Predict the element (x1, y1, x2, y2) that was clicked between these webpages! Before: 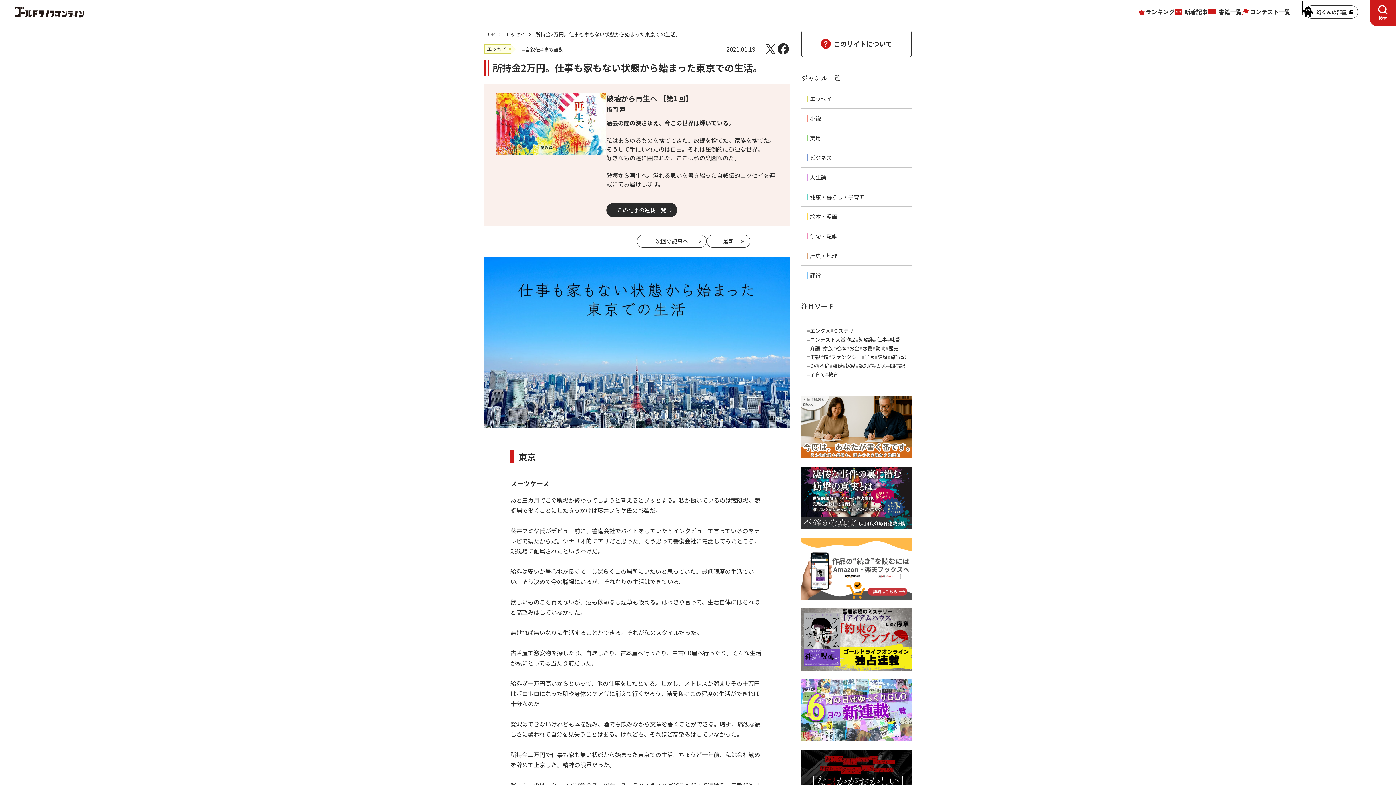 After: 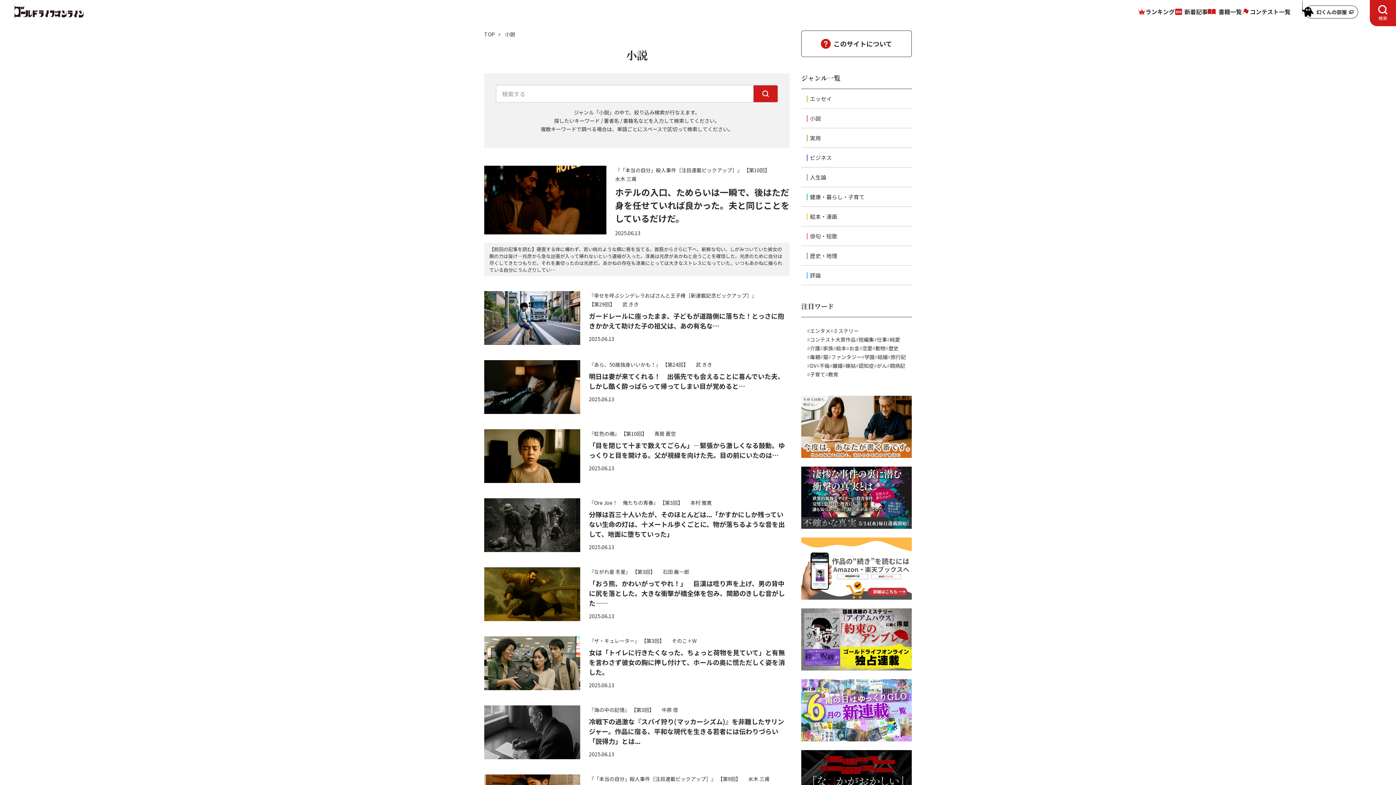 Action: bbox: (801, 108, 912, 128) label: 小説